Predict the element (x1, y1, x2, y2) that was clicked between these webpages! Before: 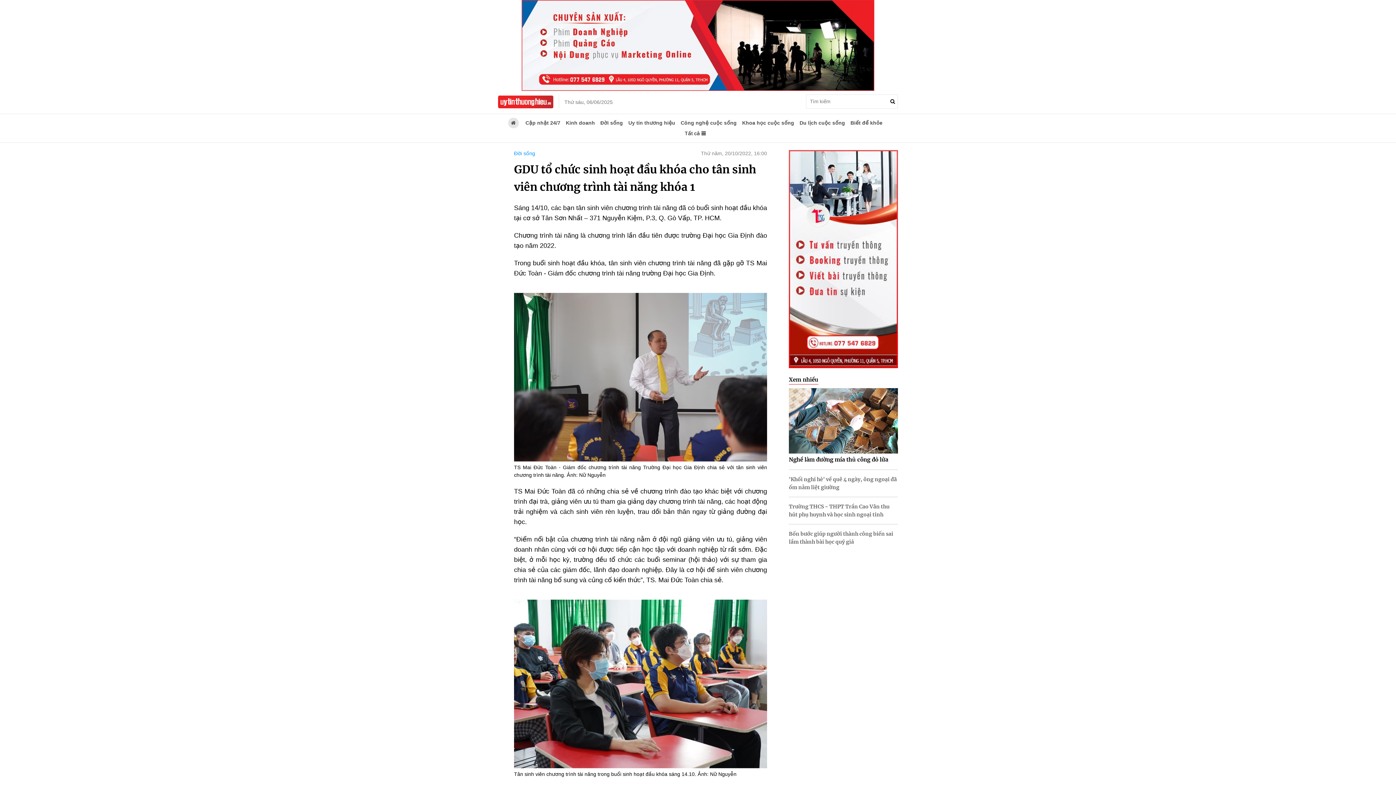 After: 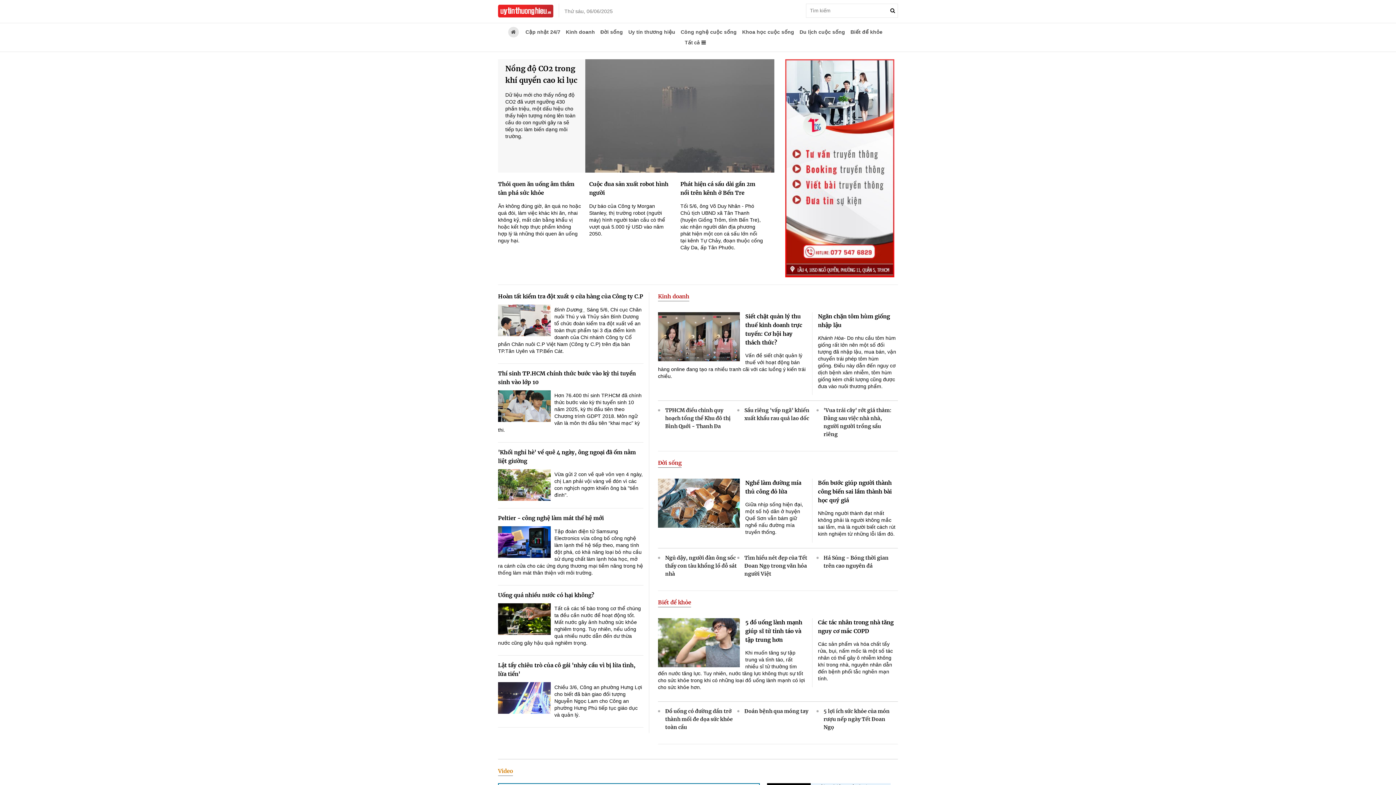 Action: bbox: (498, 95, 553, 110)